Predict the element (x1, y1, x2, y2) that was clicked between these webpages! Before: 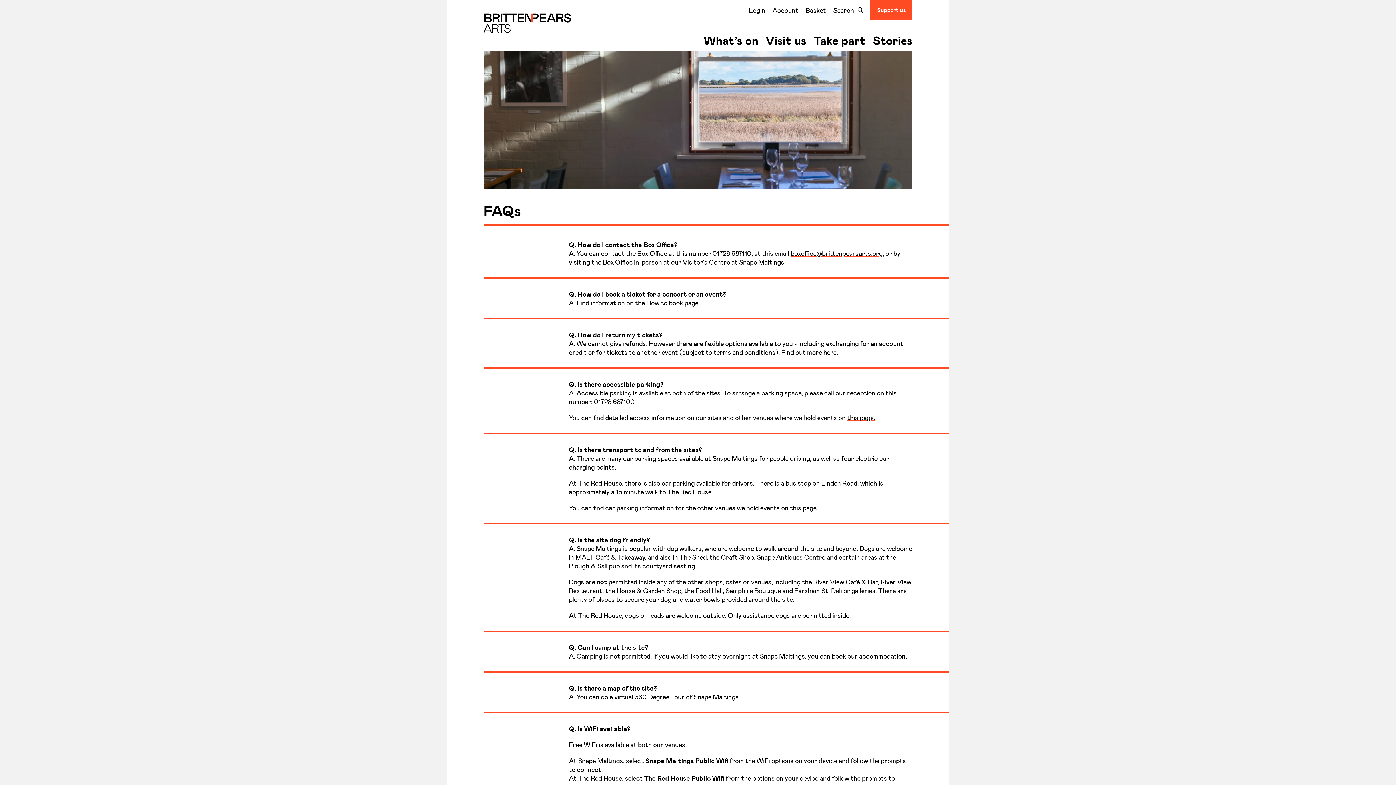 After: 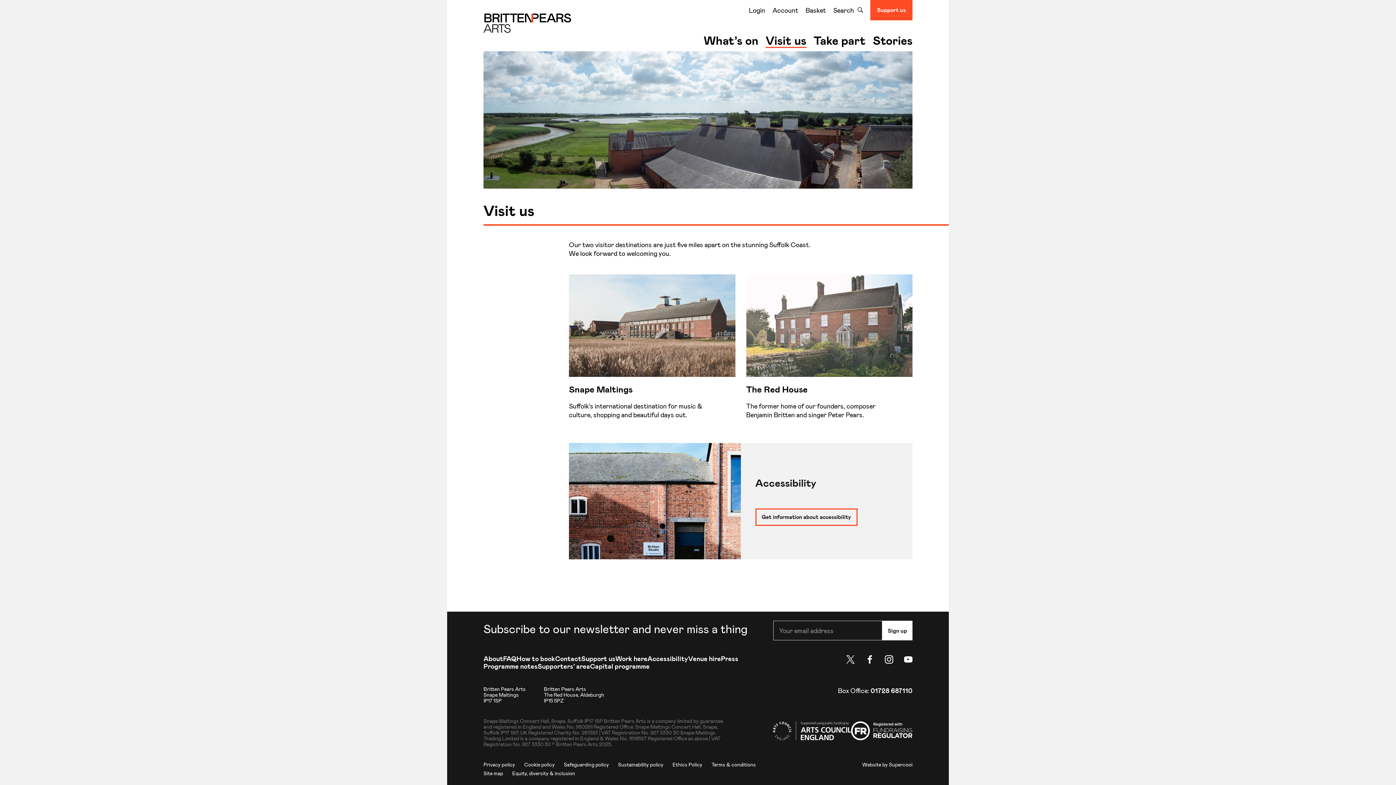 Action: bbox: (765, 33, 806, 48) label: Visit us